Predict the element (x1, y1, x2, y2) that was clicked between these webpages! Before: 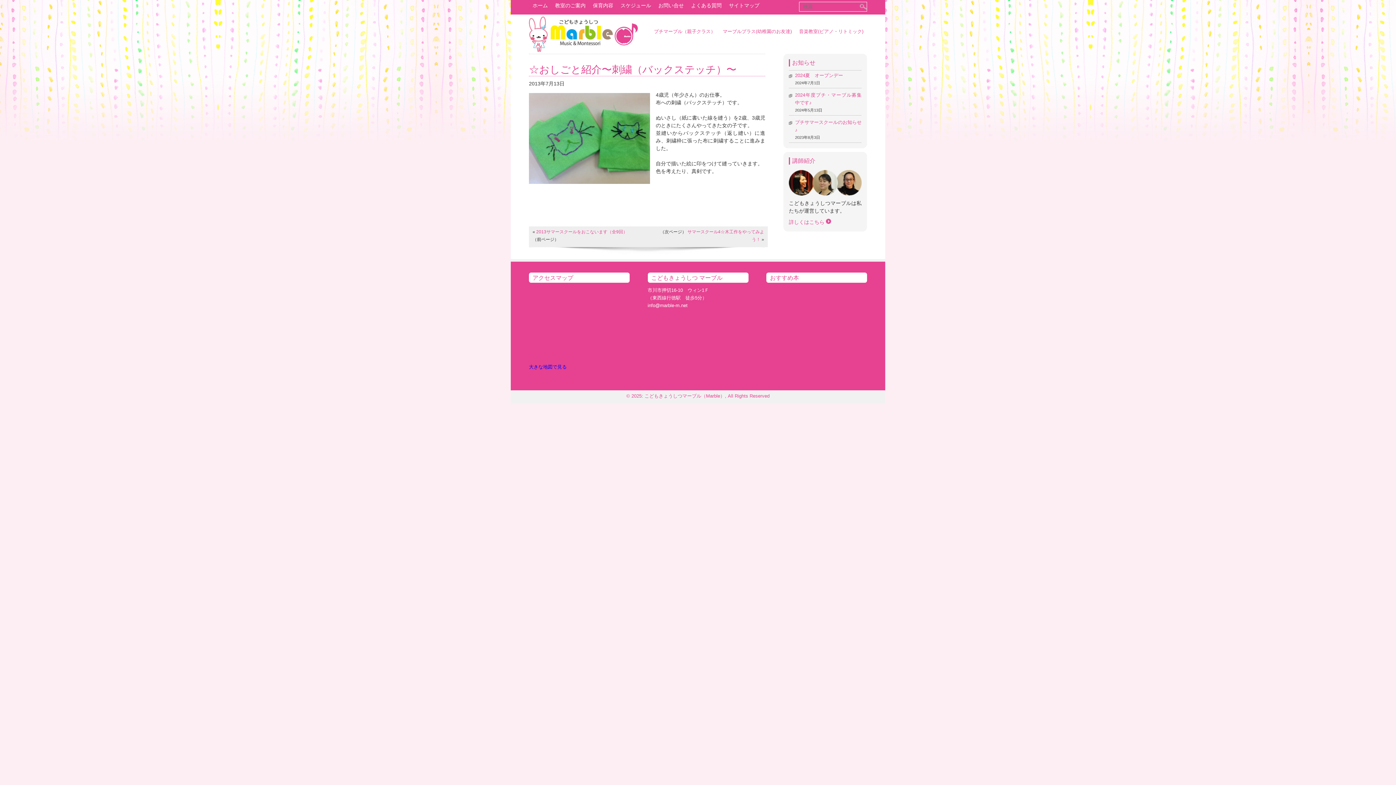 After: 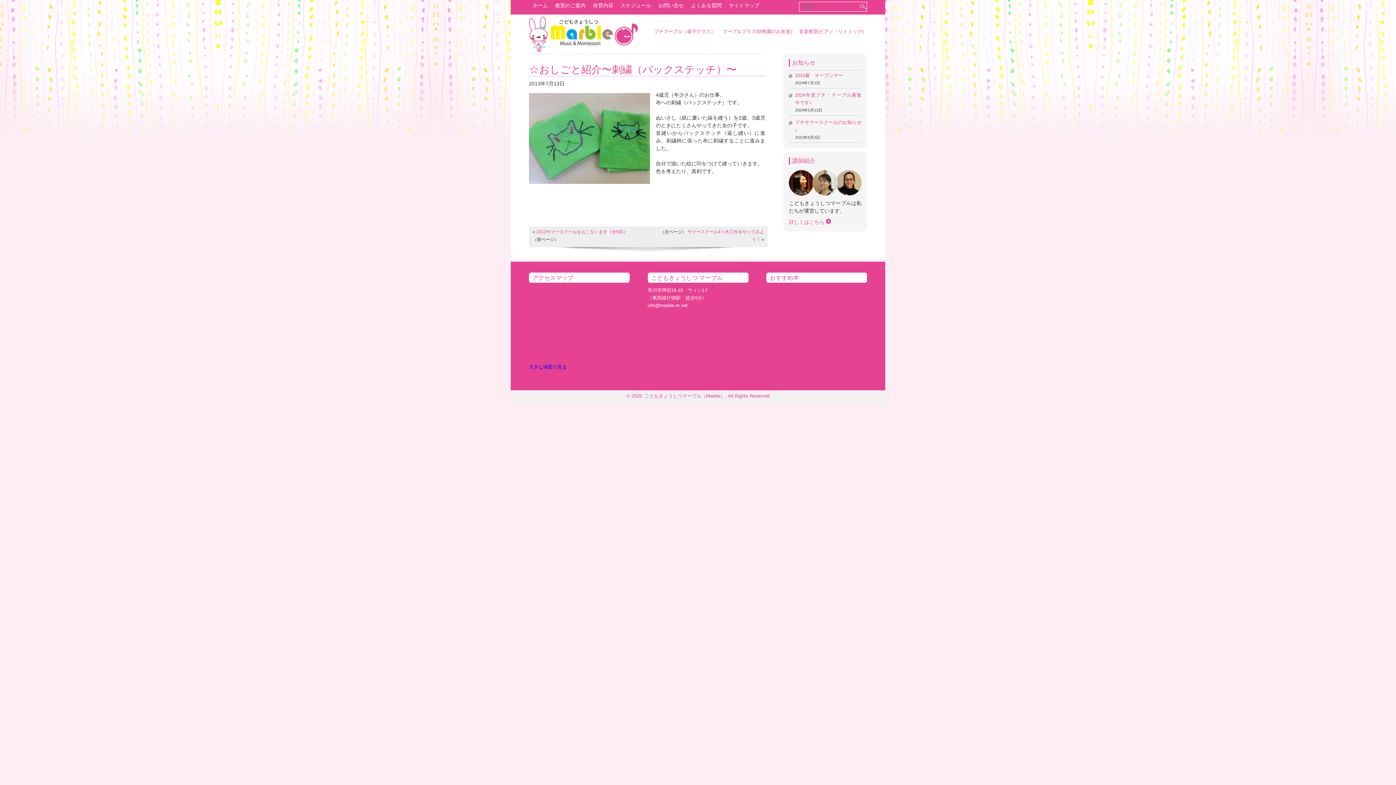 Action: bbox: (647, 302, 687, 308) label: info@marble-m.net